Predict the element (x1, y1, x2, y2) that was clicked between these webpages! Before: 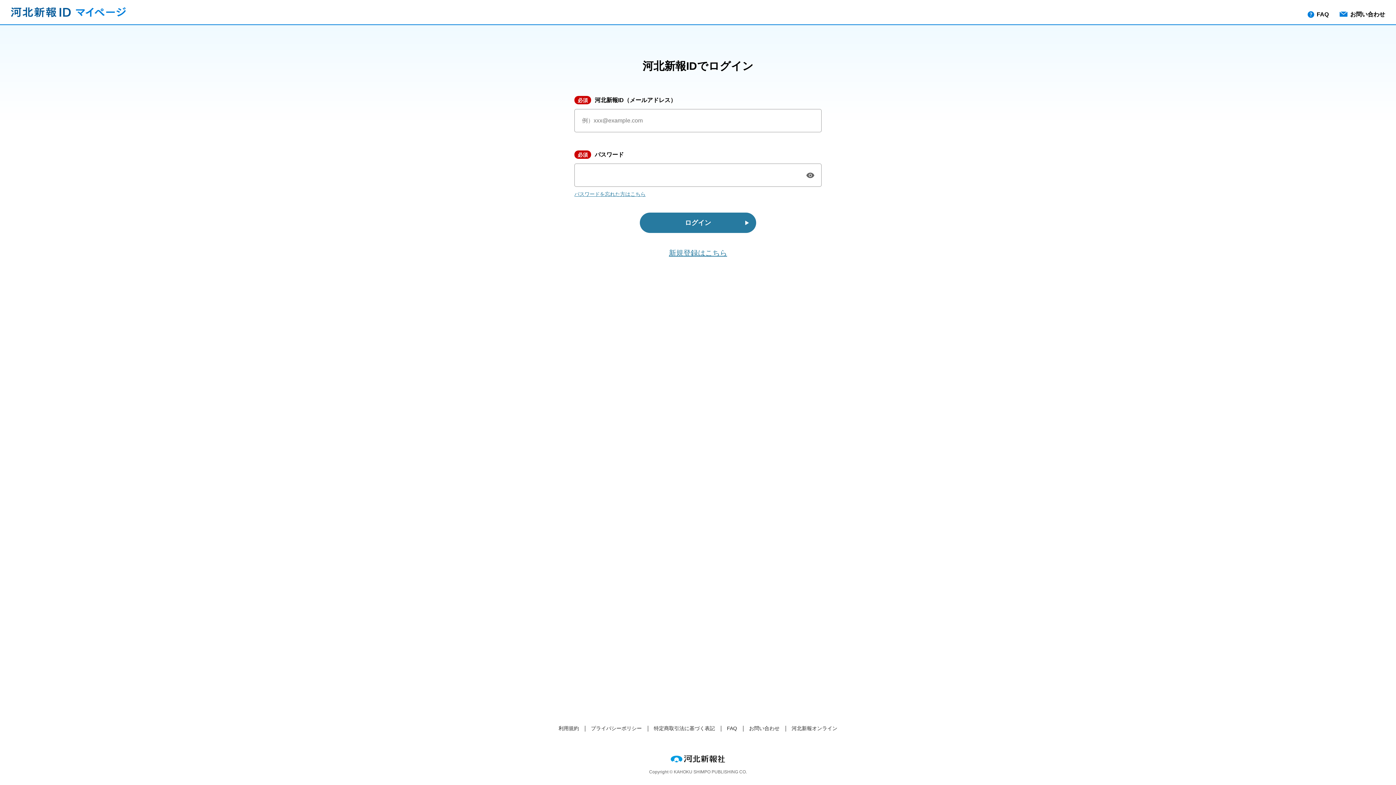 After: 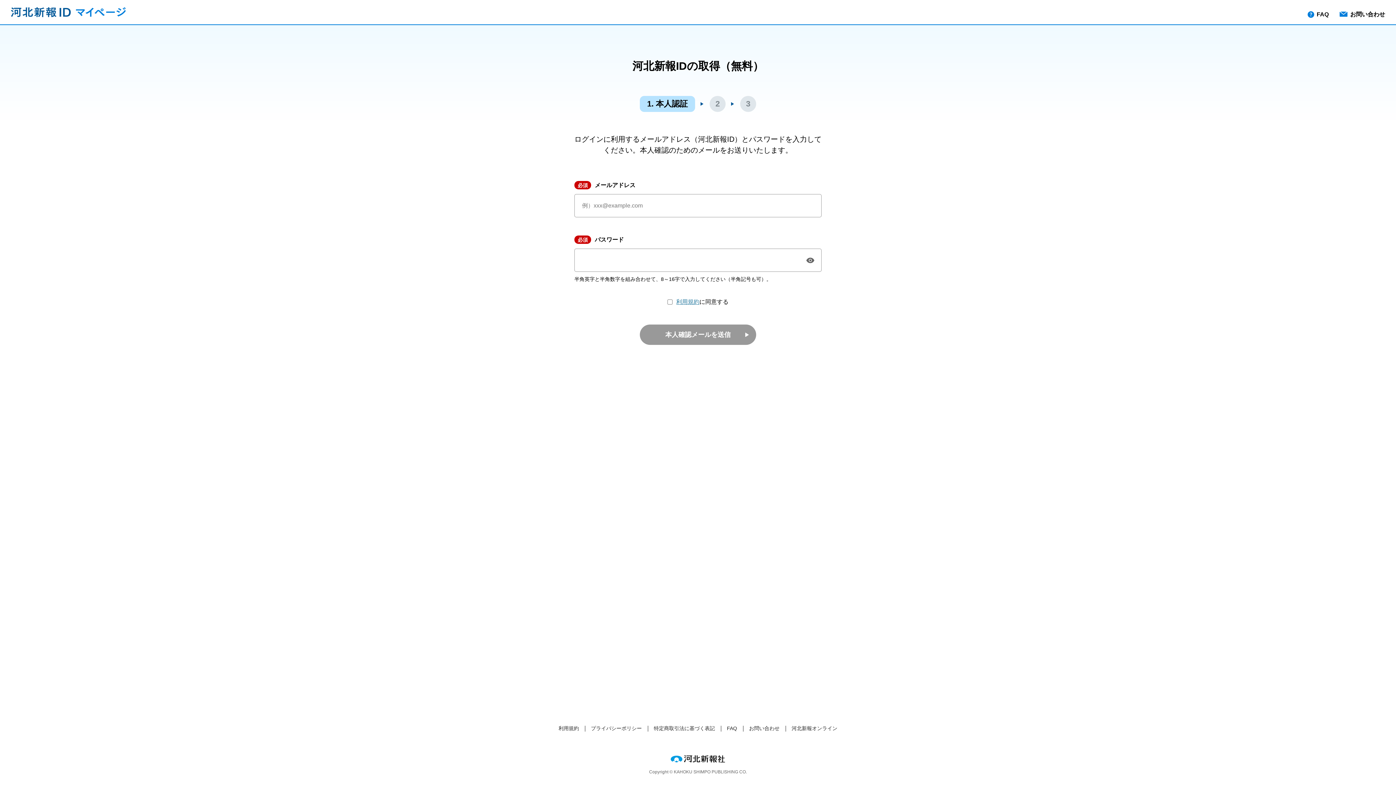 Action: label: 新規登録はこちら bbox: (669, 249, 727, 257)